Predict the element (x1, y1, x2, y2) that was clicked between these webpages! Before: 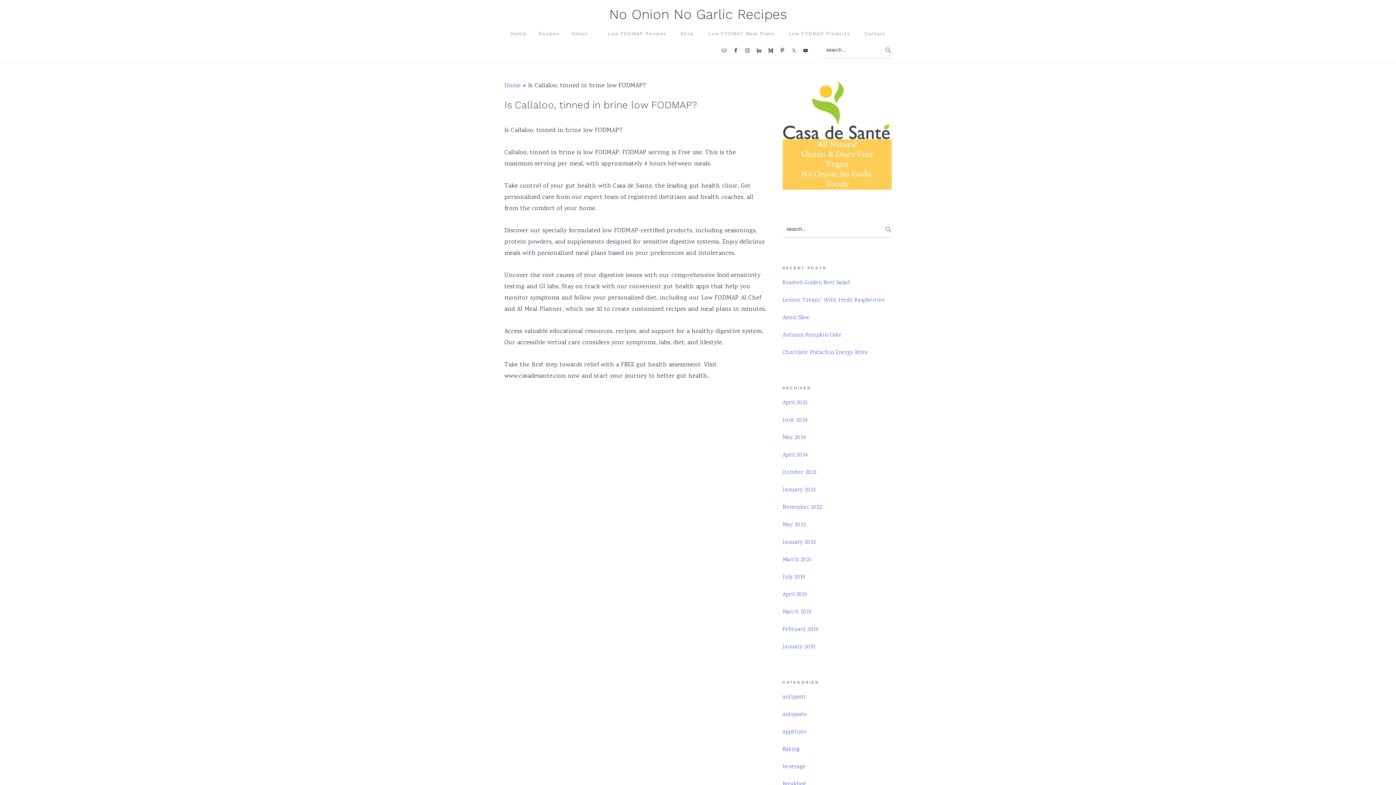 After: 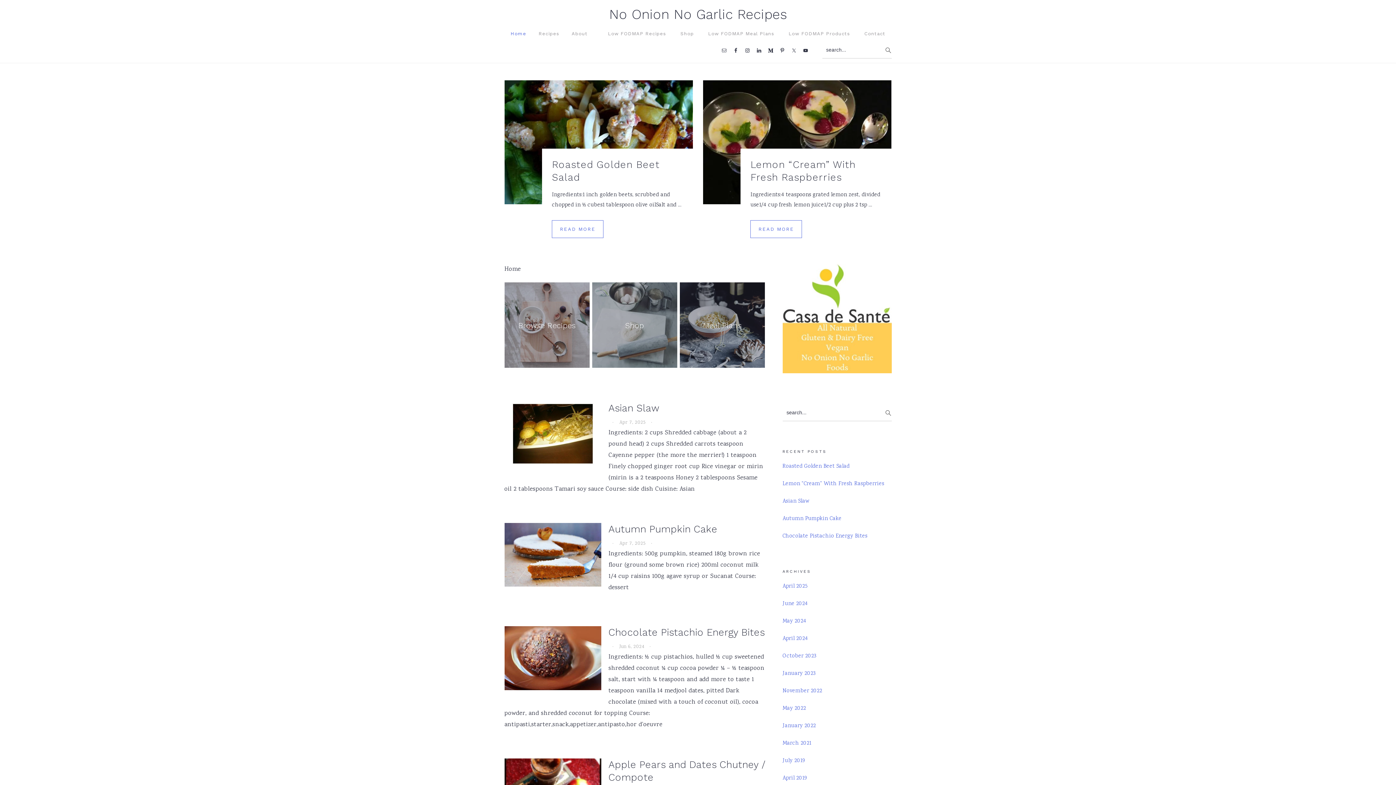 Action: label: October 2023 bbox: (782, 469, 816, 477)